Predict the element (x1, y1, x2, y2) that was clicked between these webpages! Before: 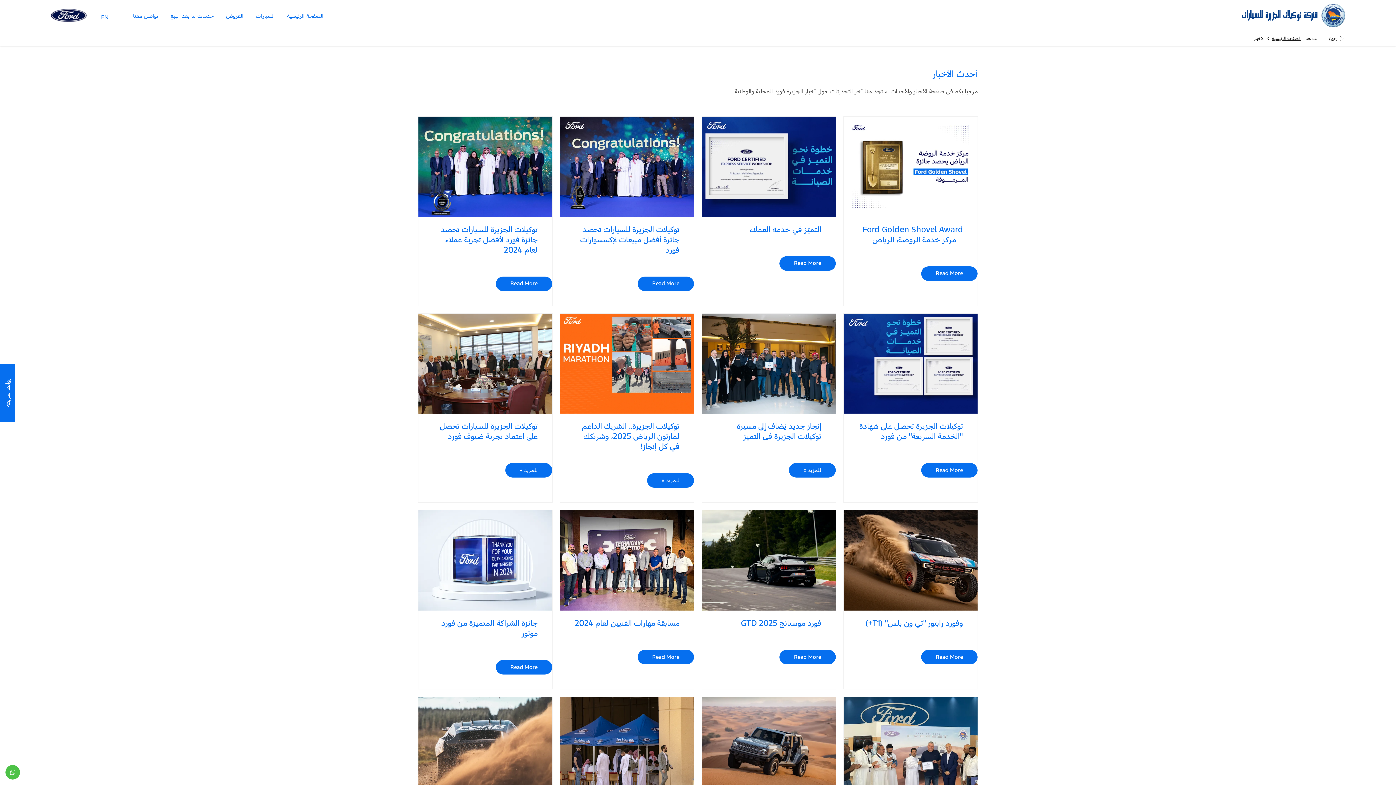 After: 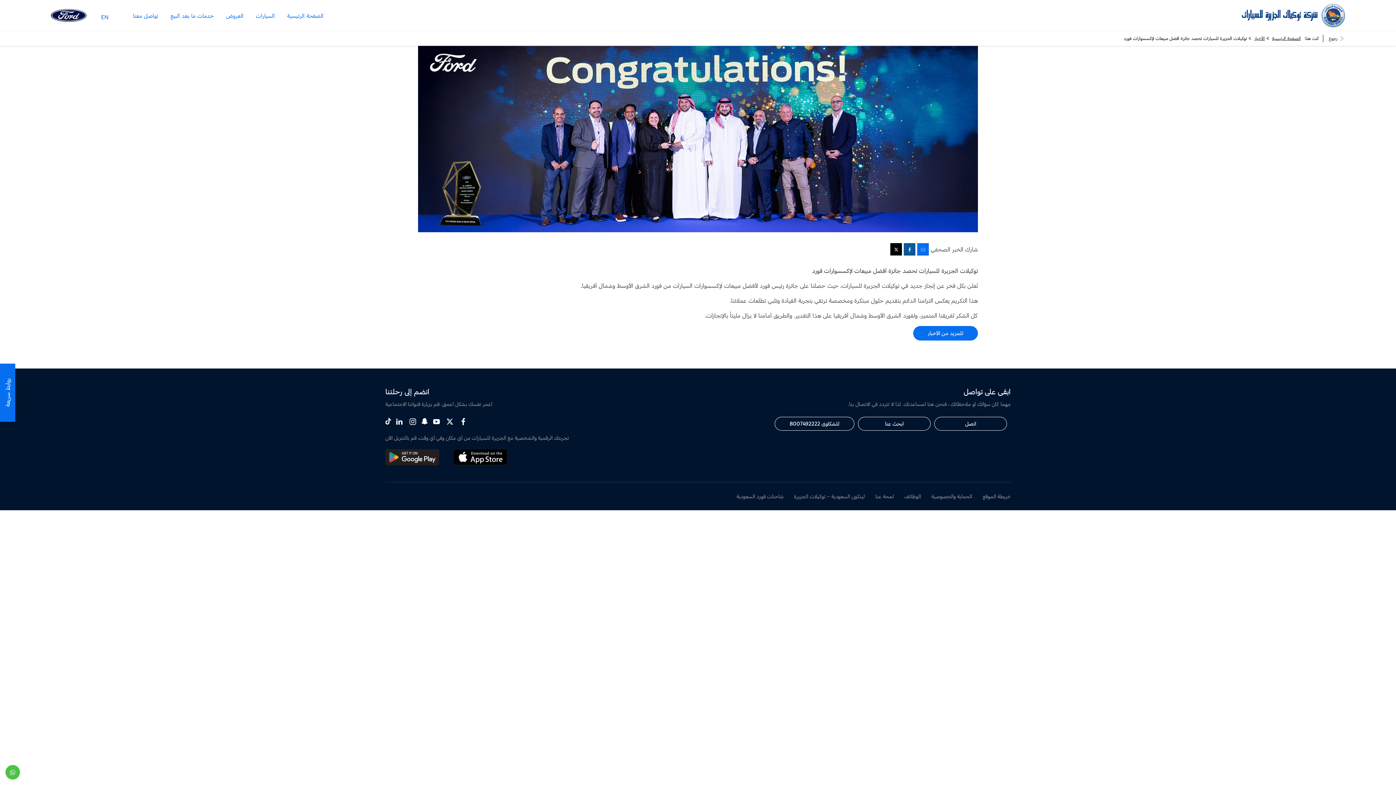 Action: bbox: (560, 116, 694, 216)